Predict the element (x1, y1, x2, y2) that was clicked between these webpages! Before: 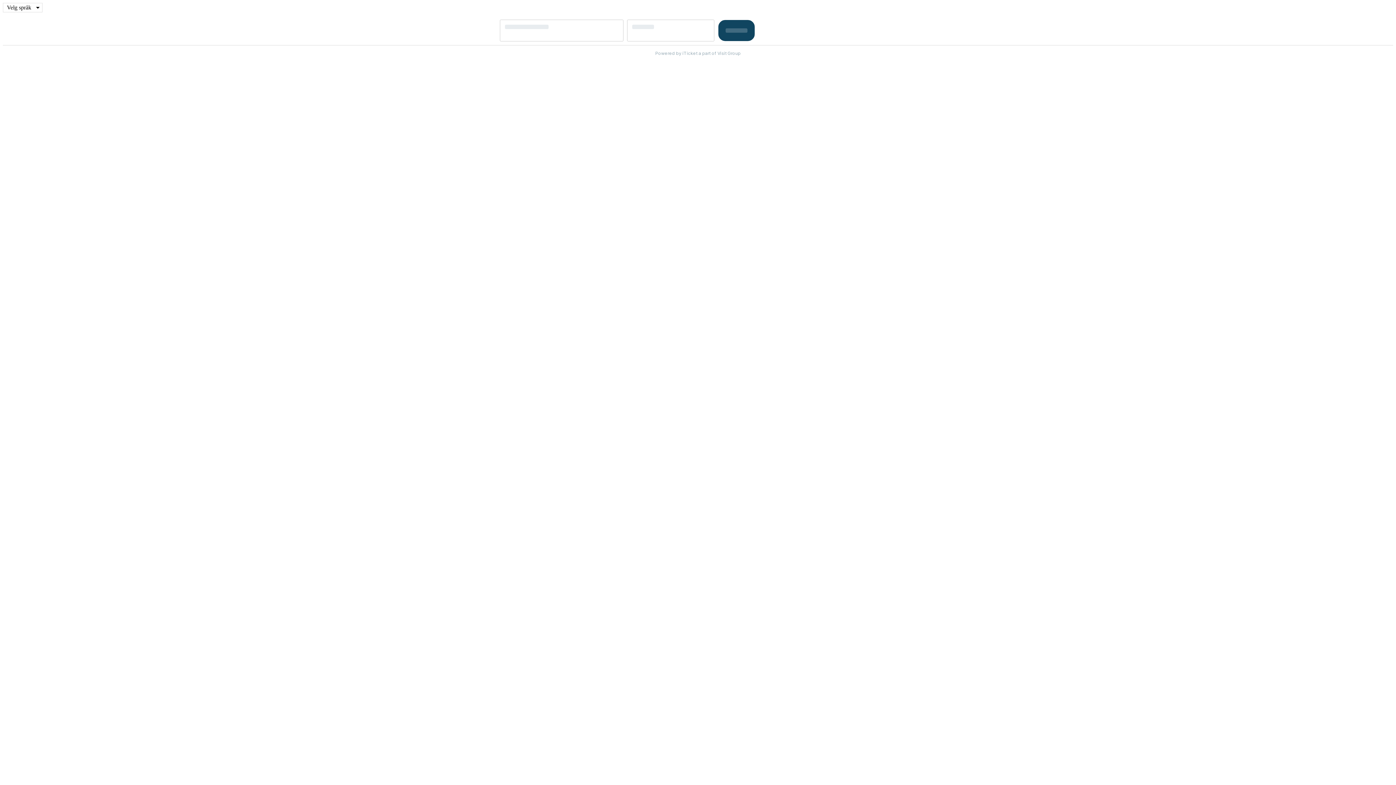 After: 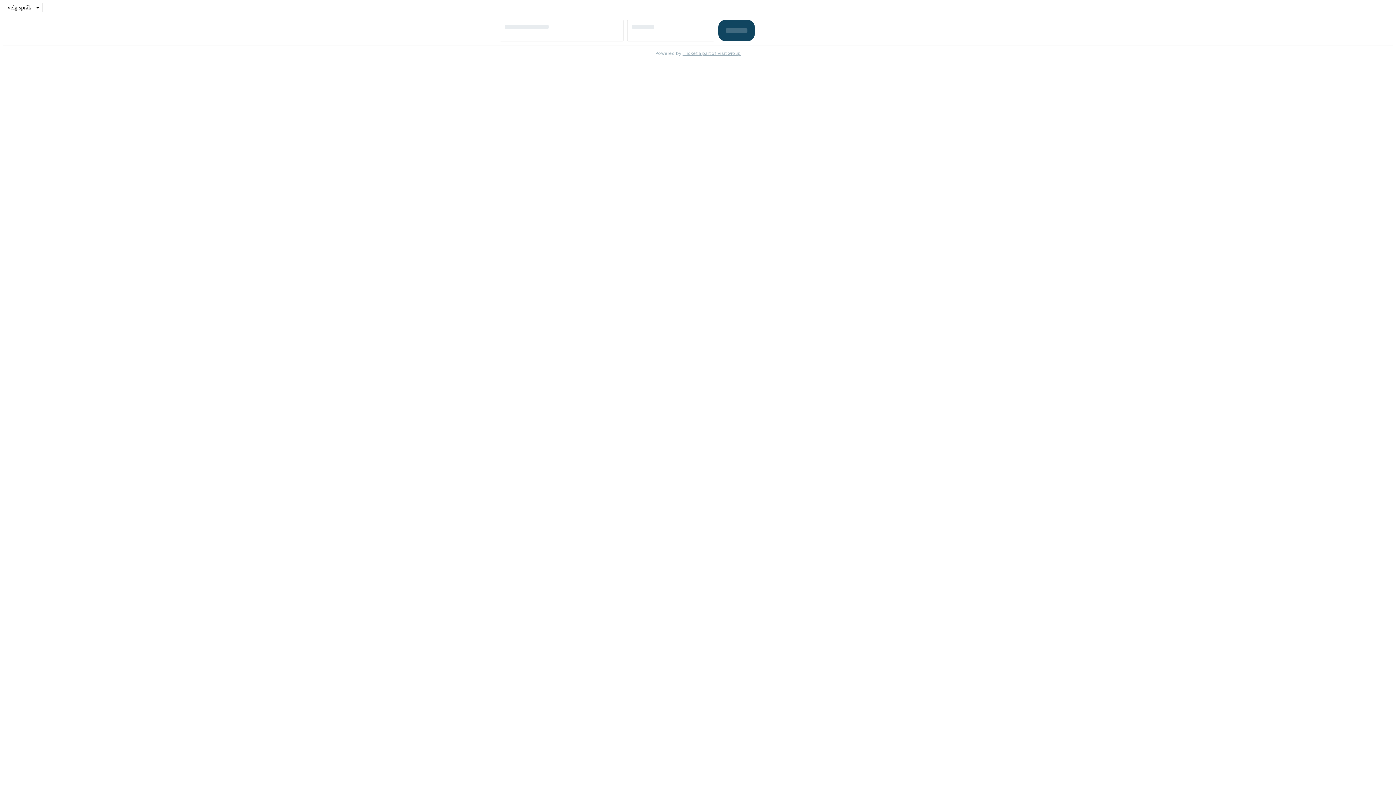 Action: label: iTicket a part of Visit Group bbox: (682, 50, 740, 56)